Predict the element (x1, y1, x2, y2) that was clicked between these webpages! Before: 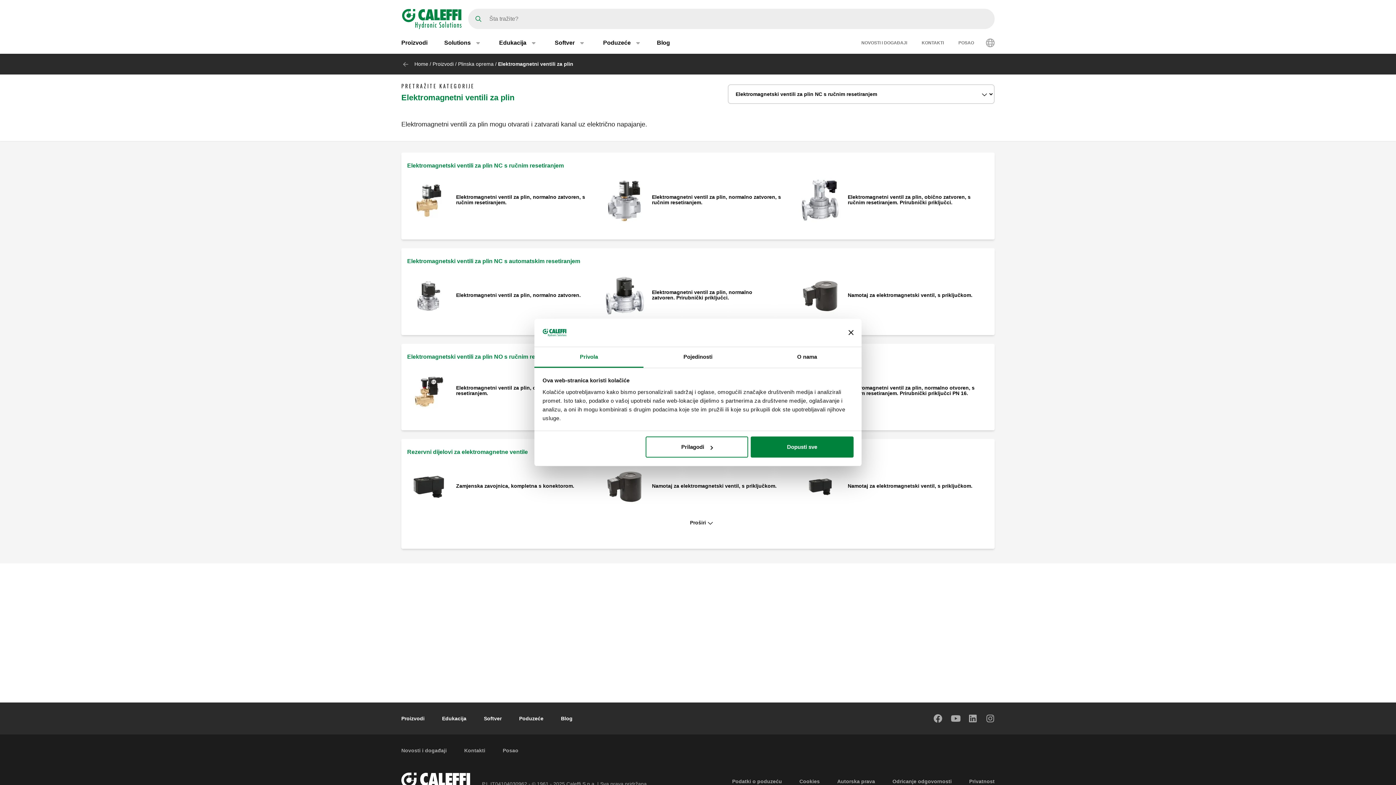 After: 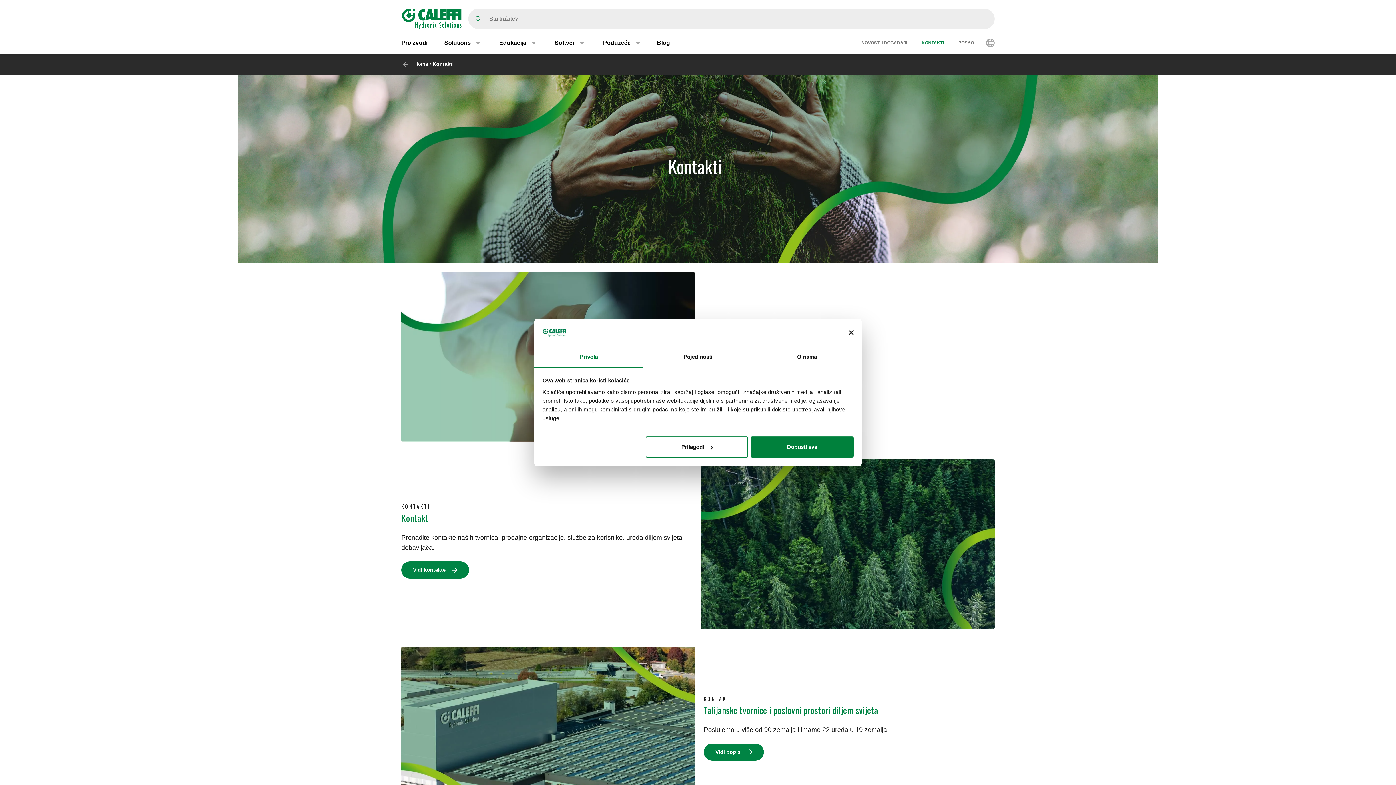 Action: label: KONTAKTI bbox: (921, 34, 944, 51)